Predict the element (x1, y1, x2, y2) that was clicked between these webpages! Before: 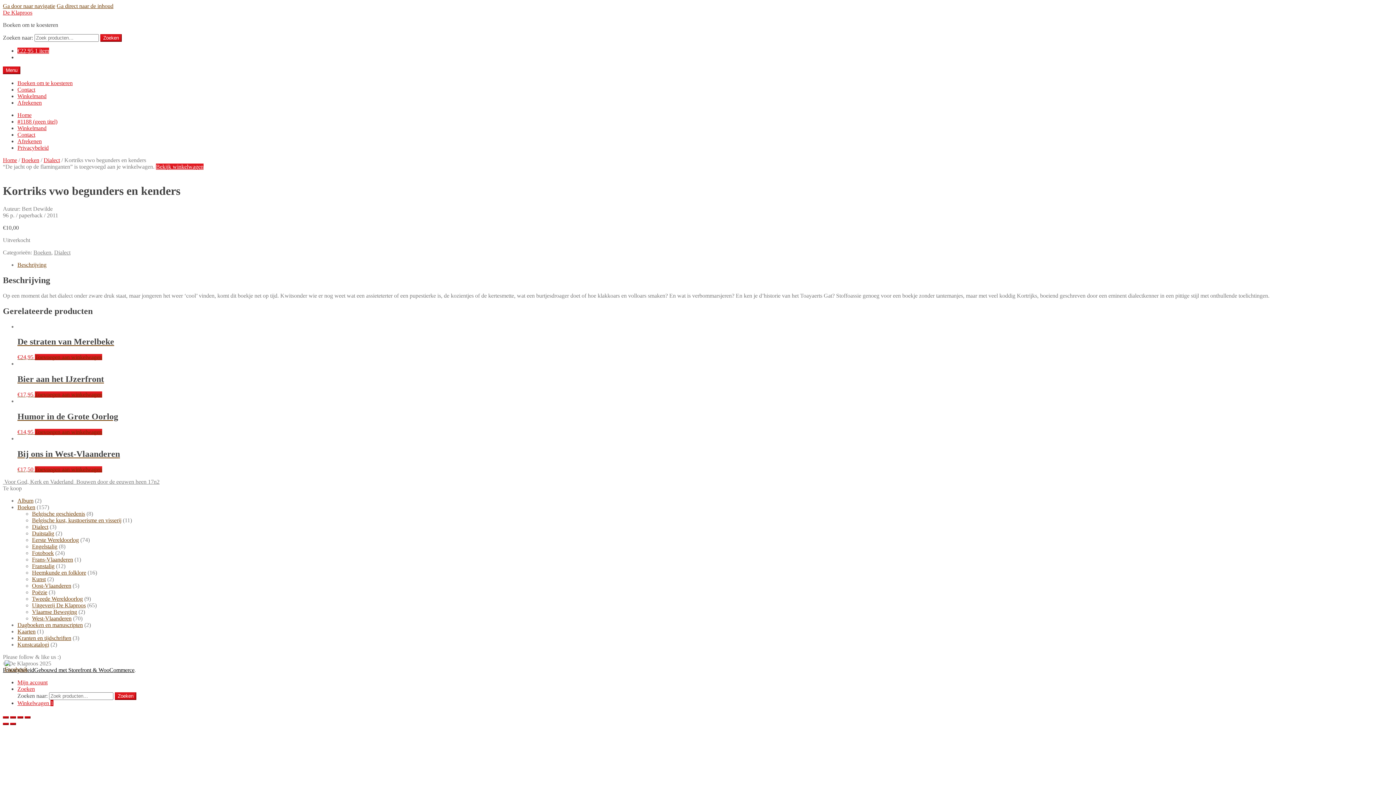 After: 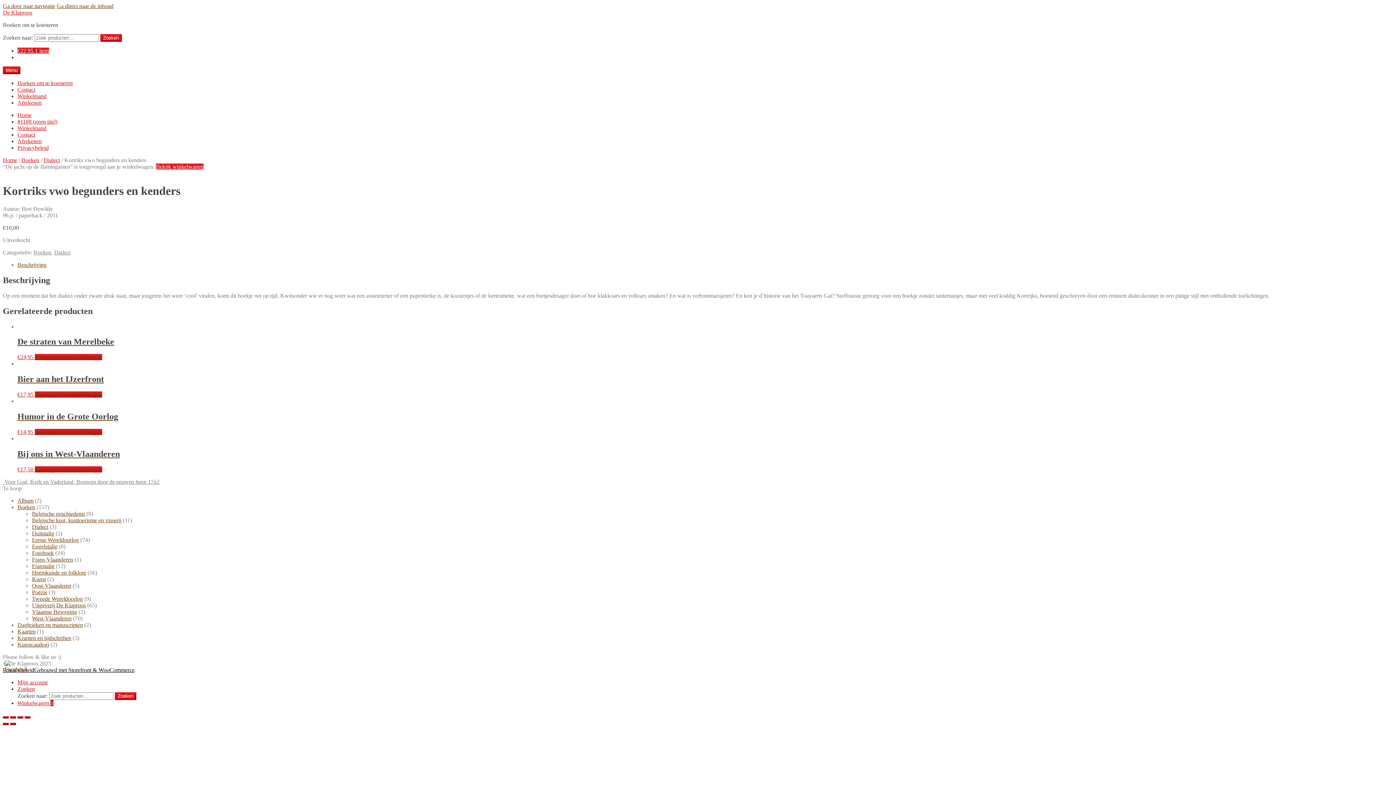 Action: label: Ga door naar navigatie bbox: (2, 2, 55, 9)